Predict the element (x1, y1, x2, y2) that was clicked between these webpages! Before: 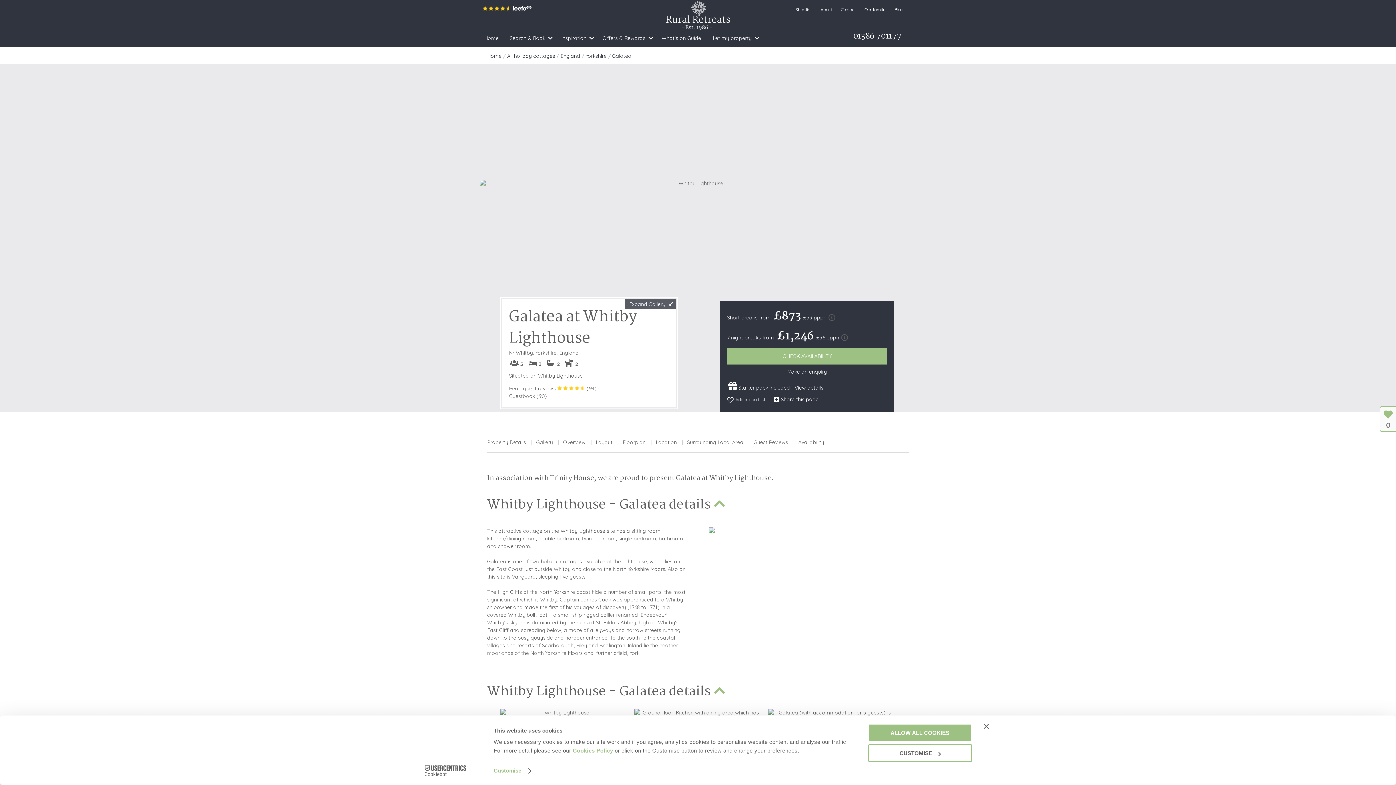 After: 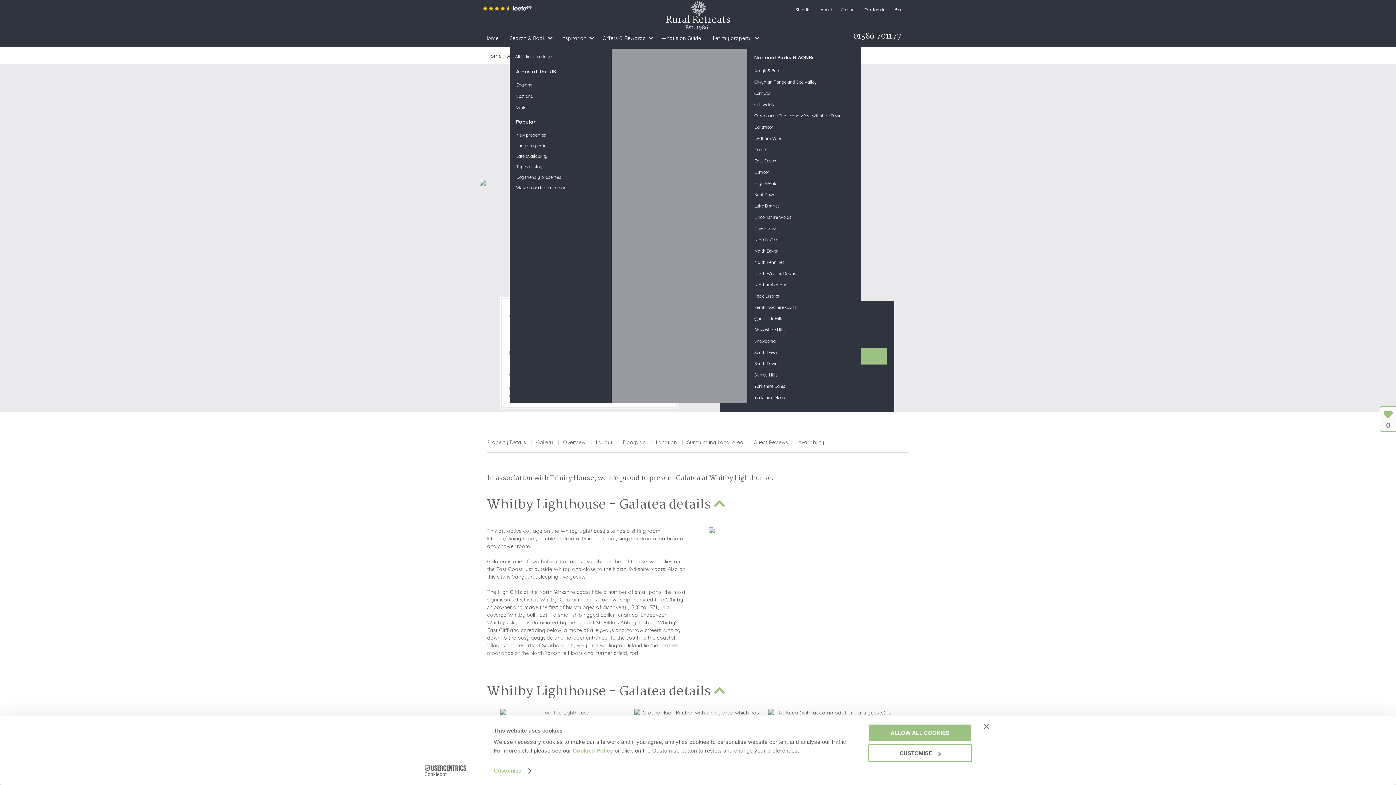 Action: label: Search & Book bbox: (509, 34, 549, 42)